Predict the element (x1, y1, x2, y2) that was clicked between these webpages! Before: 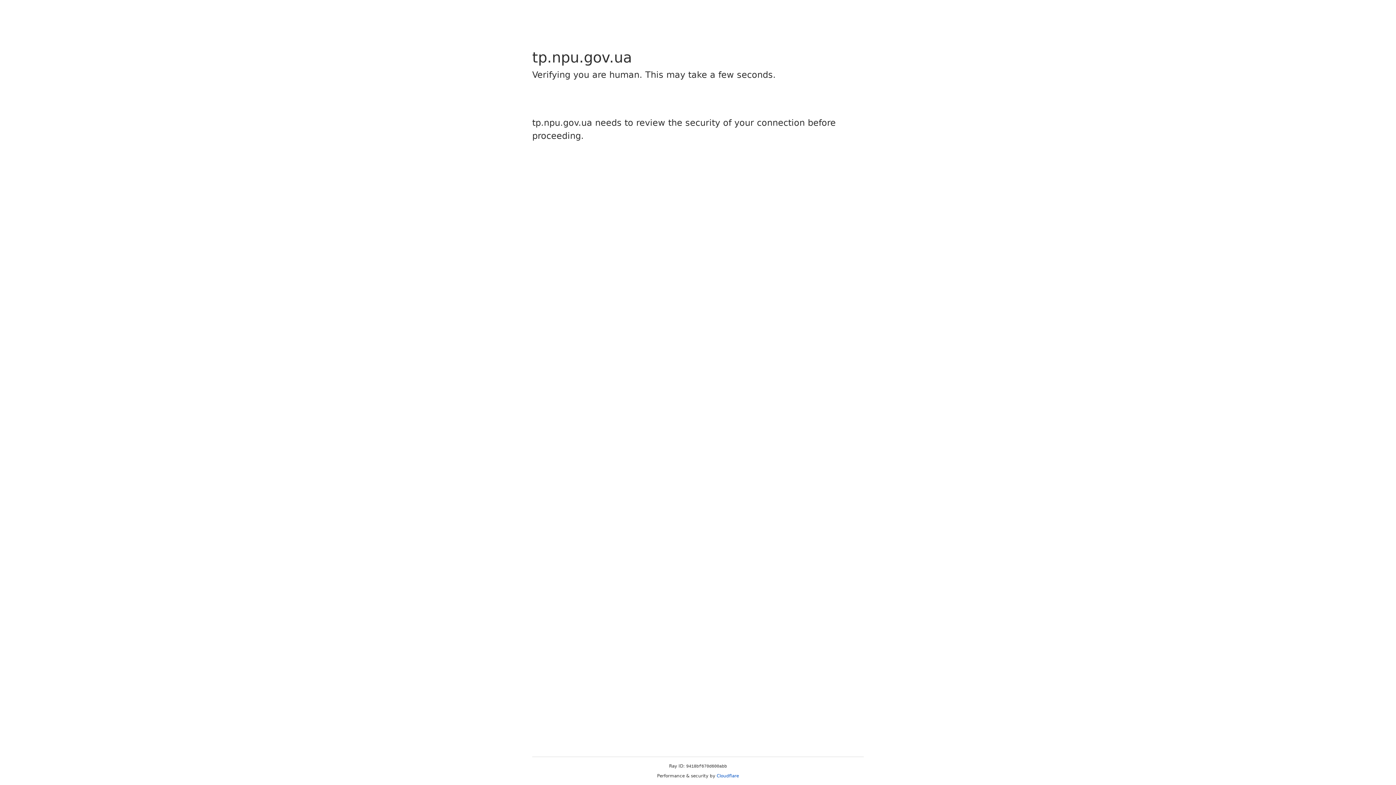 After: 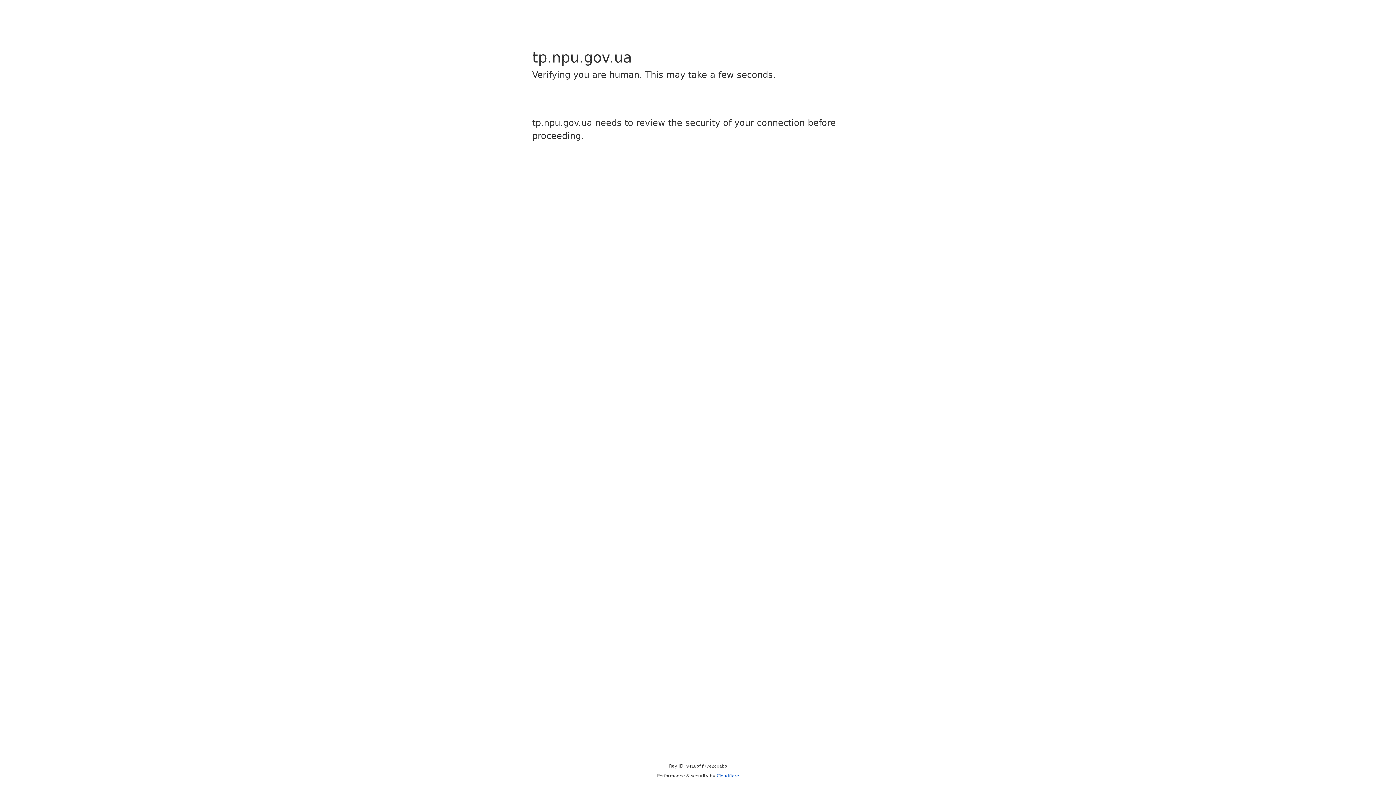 Action: label: Cloudflare bbox: (716, 773, 739, 778)